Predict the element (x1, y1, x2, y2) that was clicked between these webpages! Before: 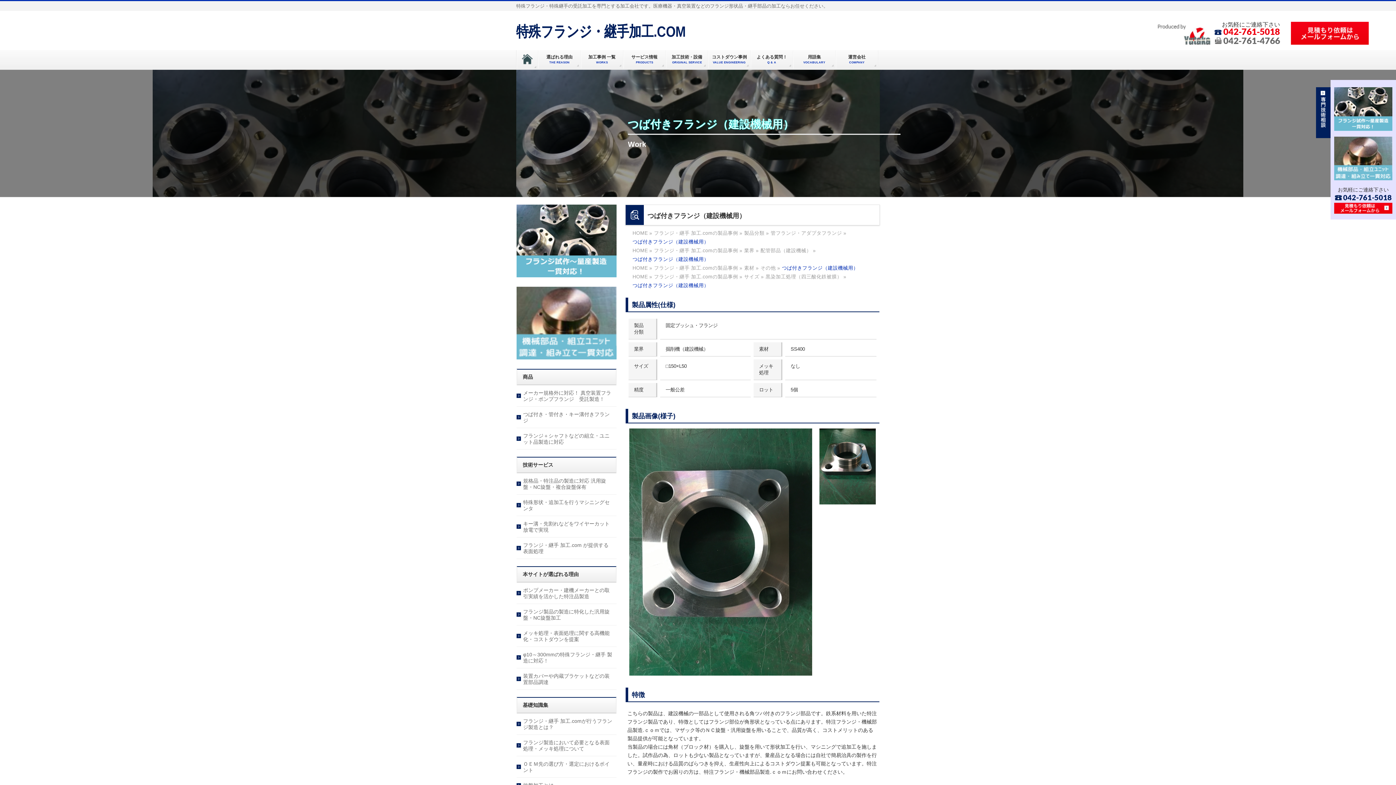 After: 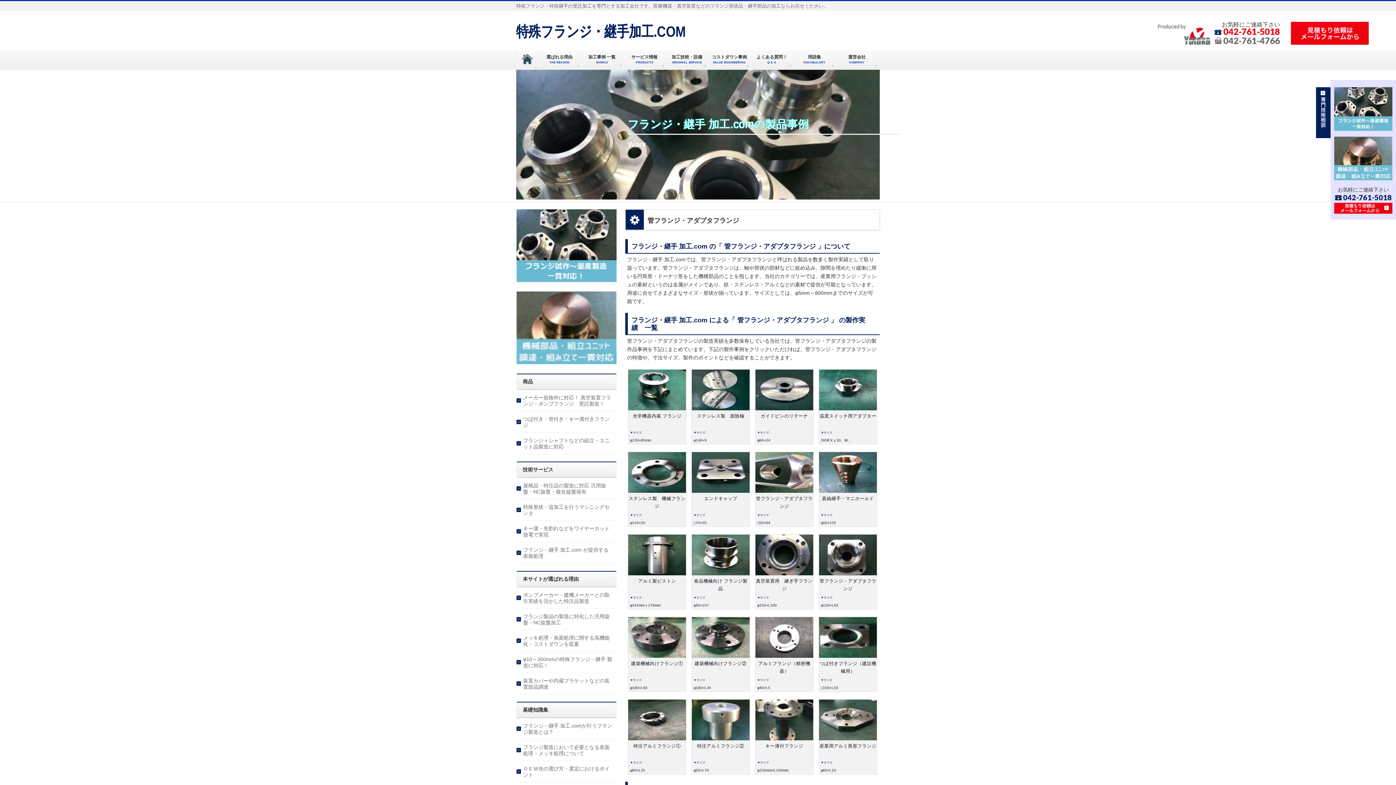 Action: bbox: (770, 230, 842, 236) label: 管フランジ・アダプタフランジ